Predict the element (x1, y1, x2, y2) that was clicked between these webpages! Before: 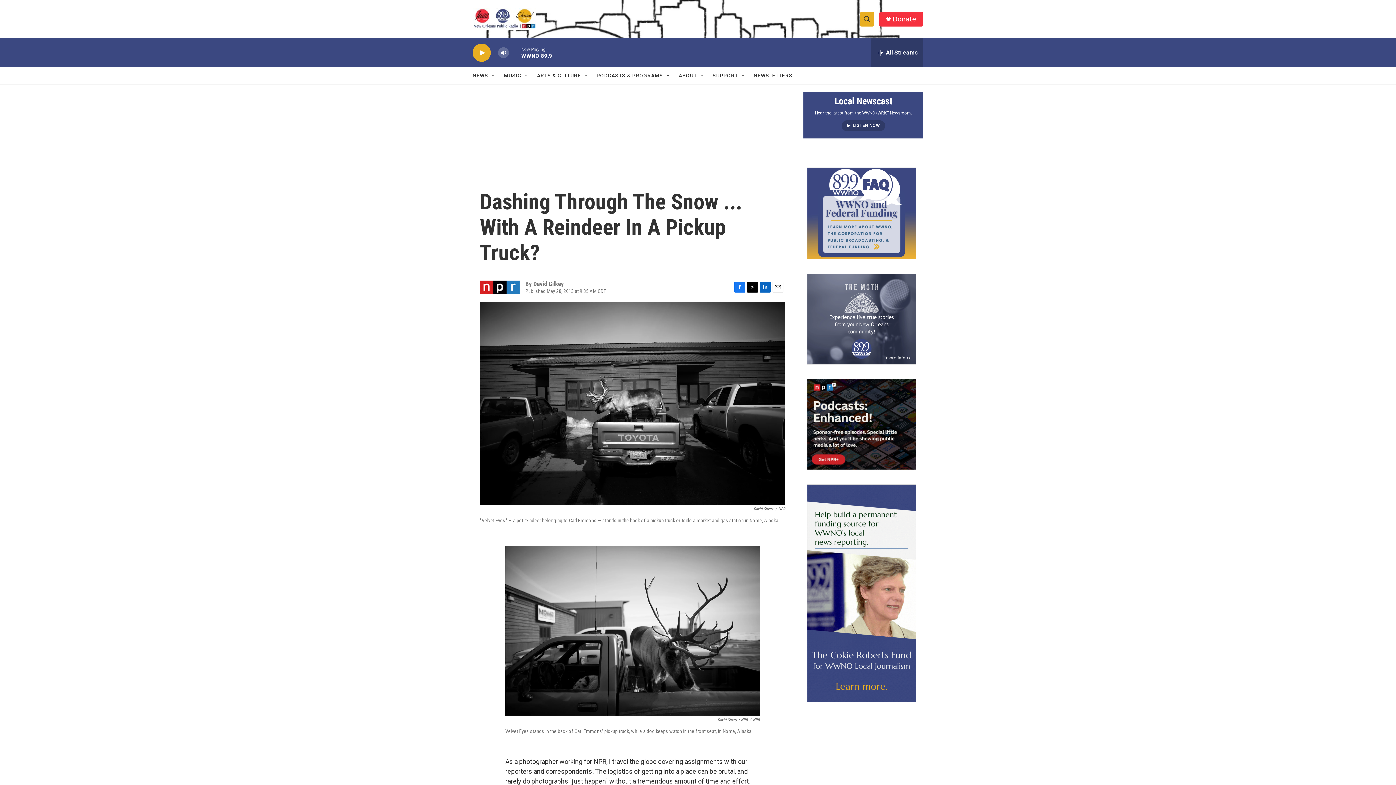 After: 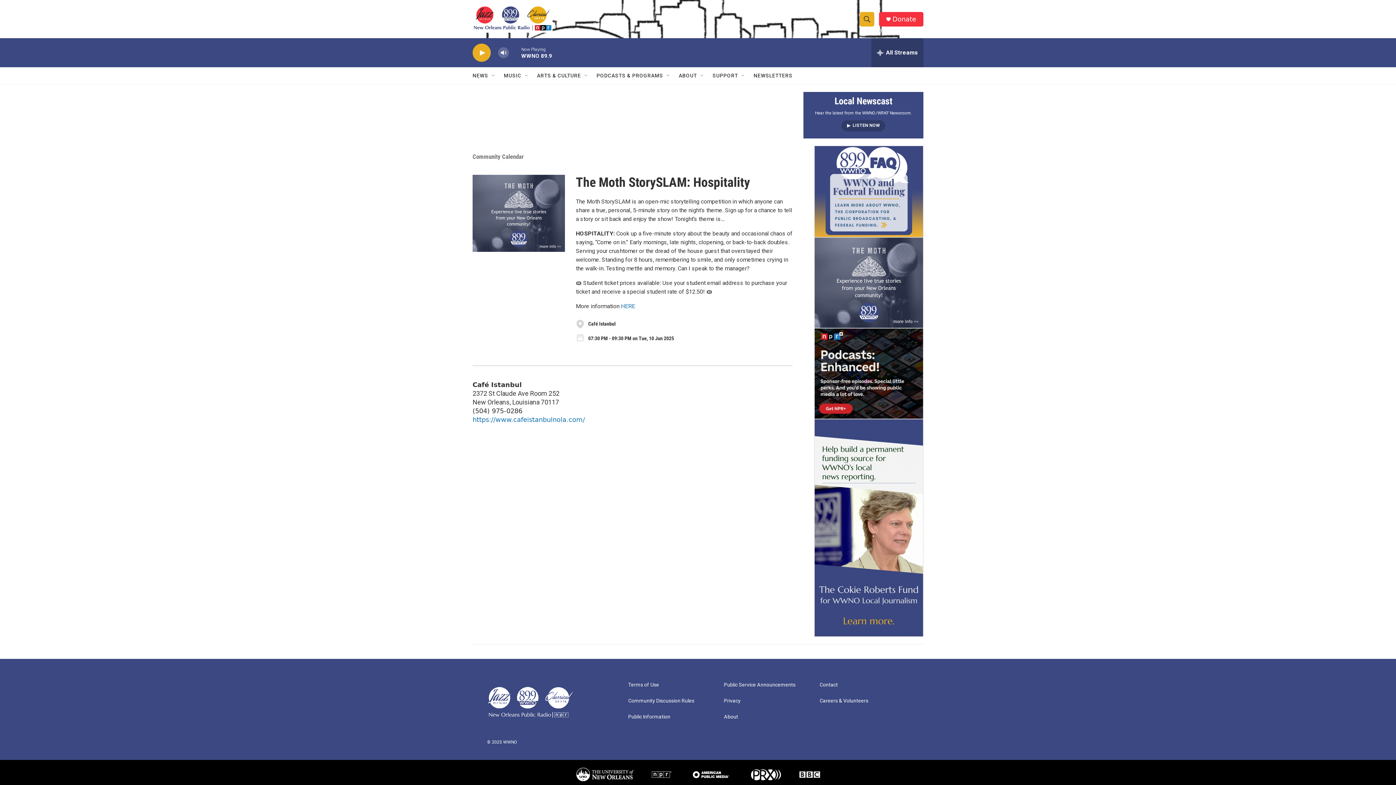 Action: label: Event Promo [The Moth StorySLAM] bbox: (807, 274, 916, 364)